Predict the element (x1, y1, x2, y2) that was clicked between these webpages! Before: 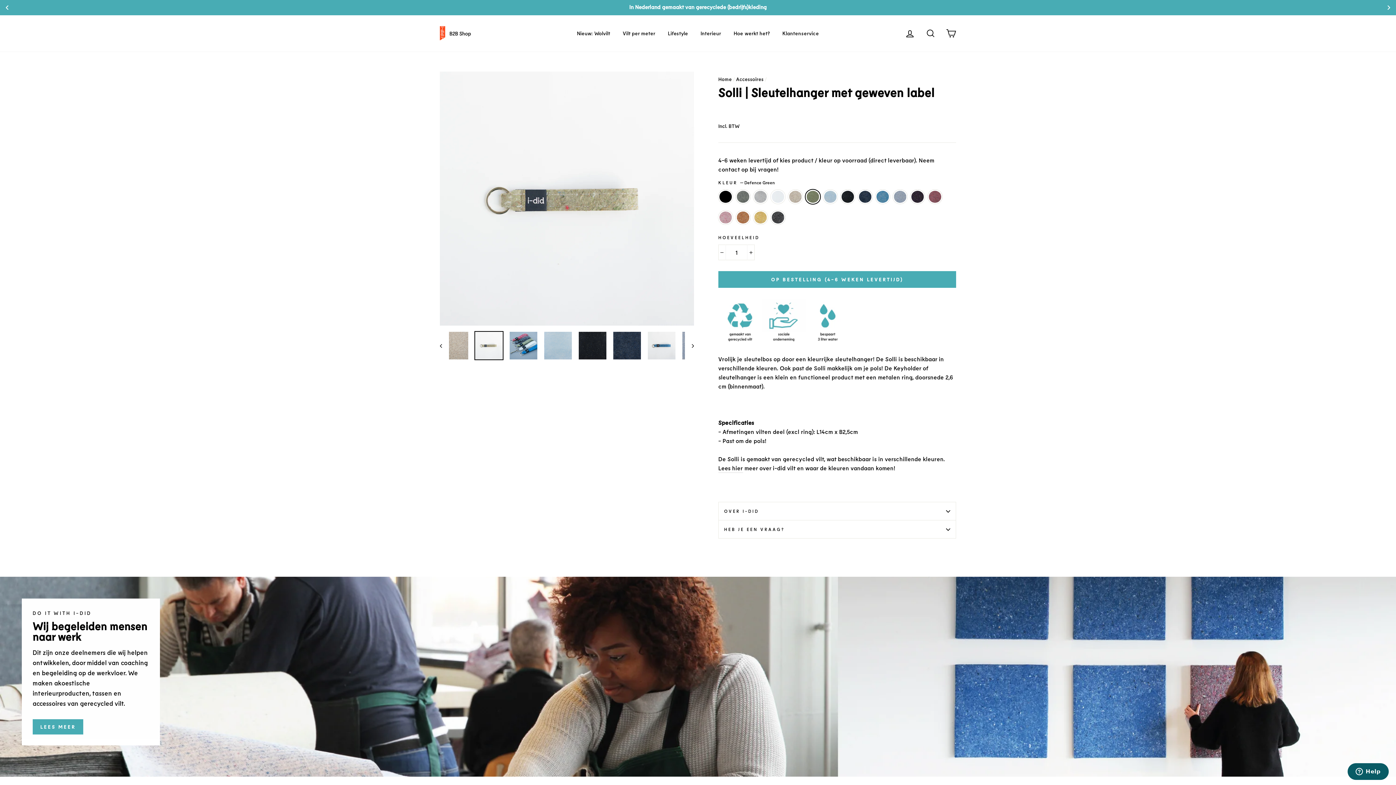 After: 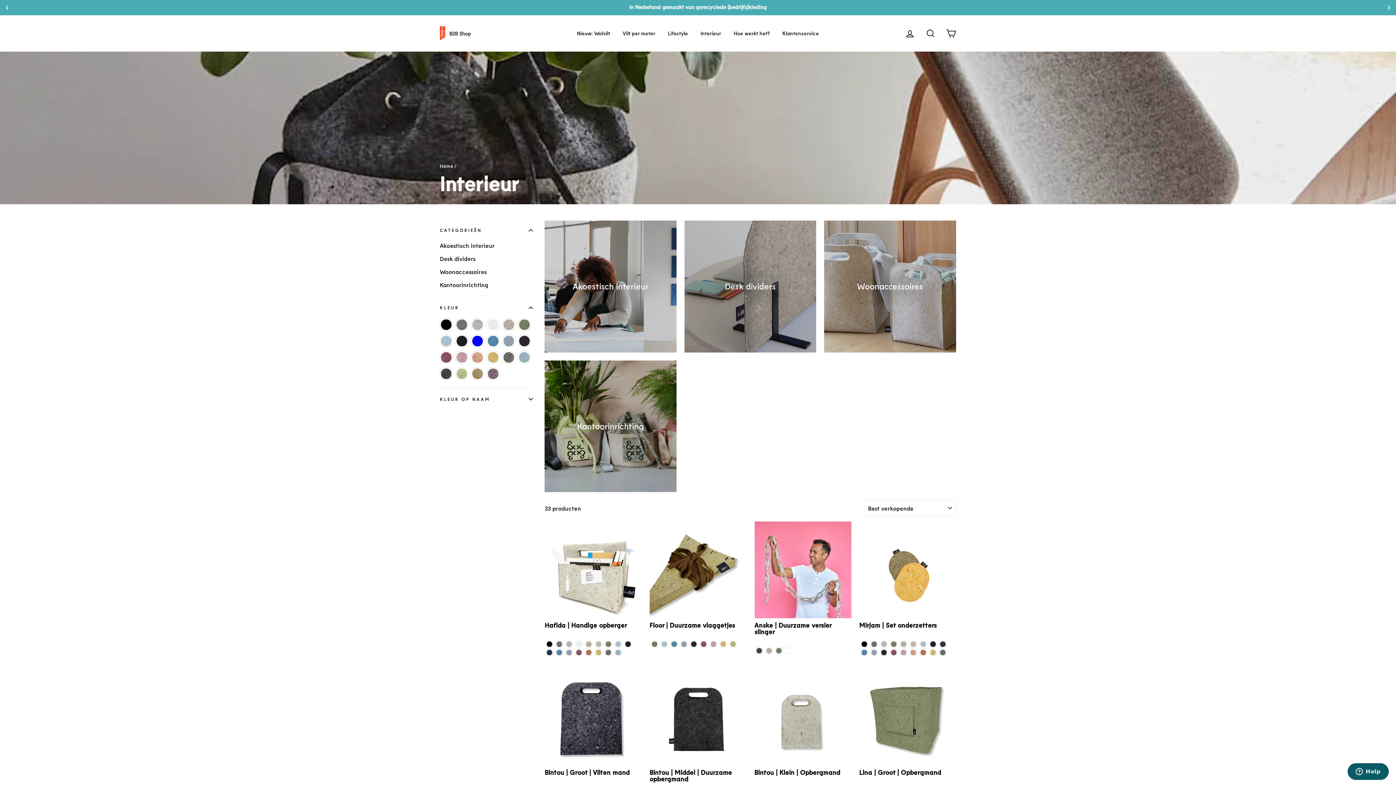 Action: bbox: (695, 26, 726, 40) label: Interieur